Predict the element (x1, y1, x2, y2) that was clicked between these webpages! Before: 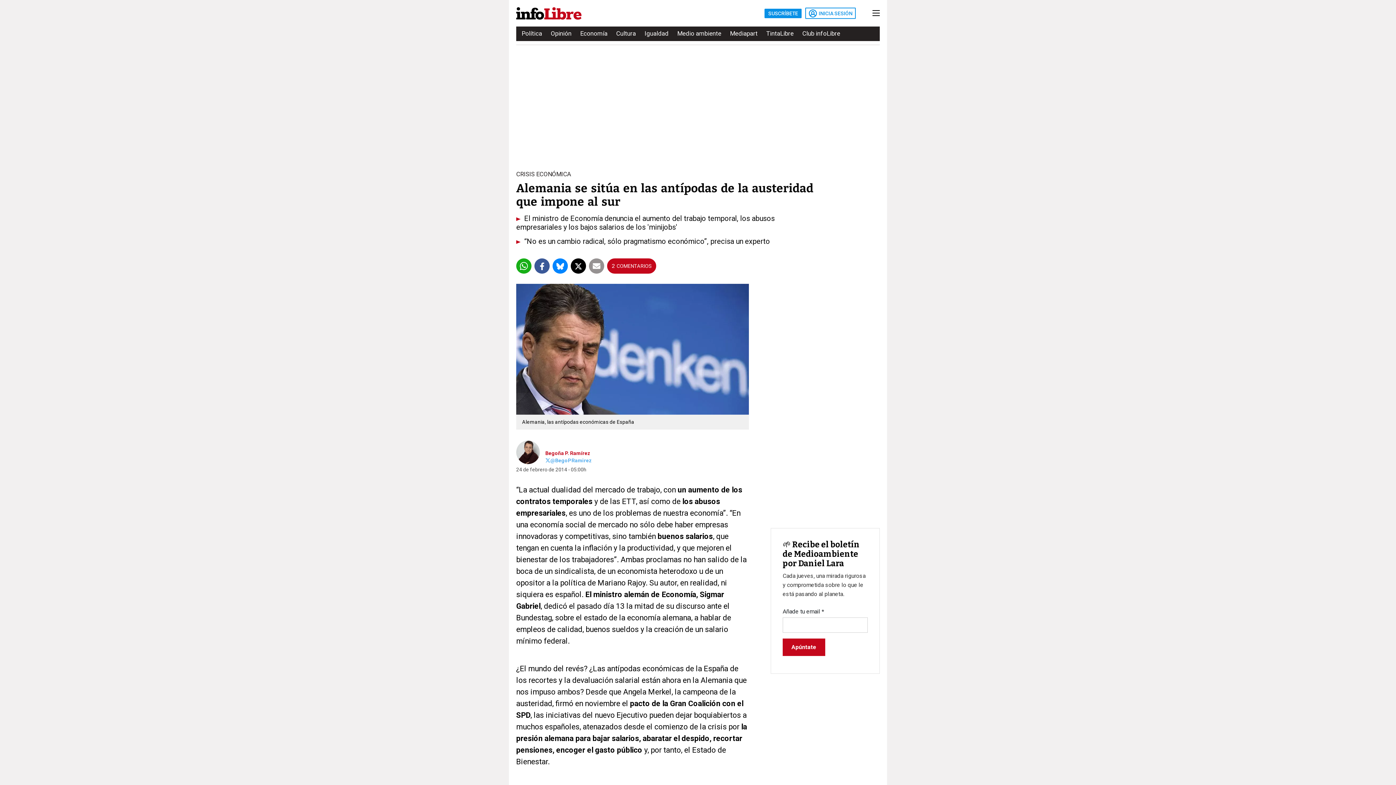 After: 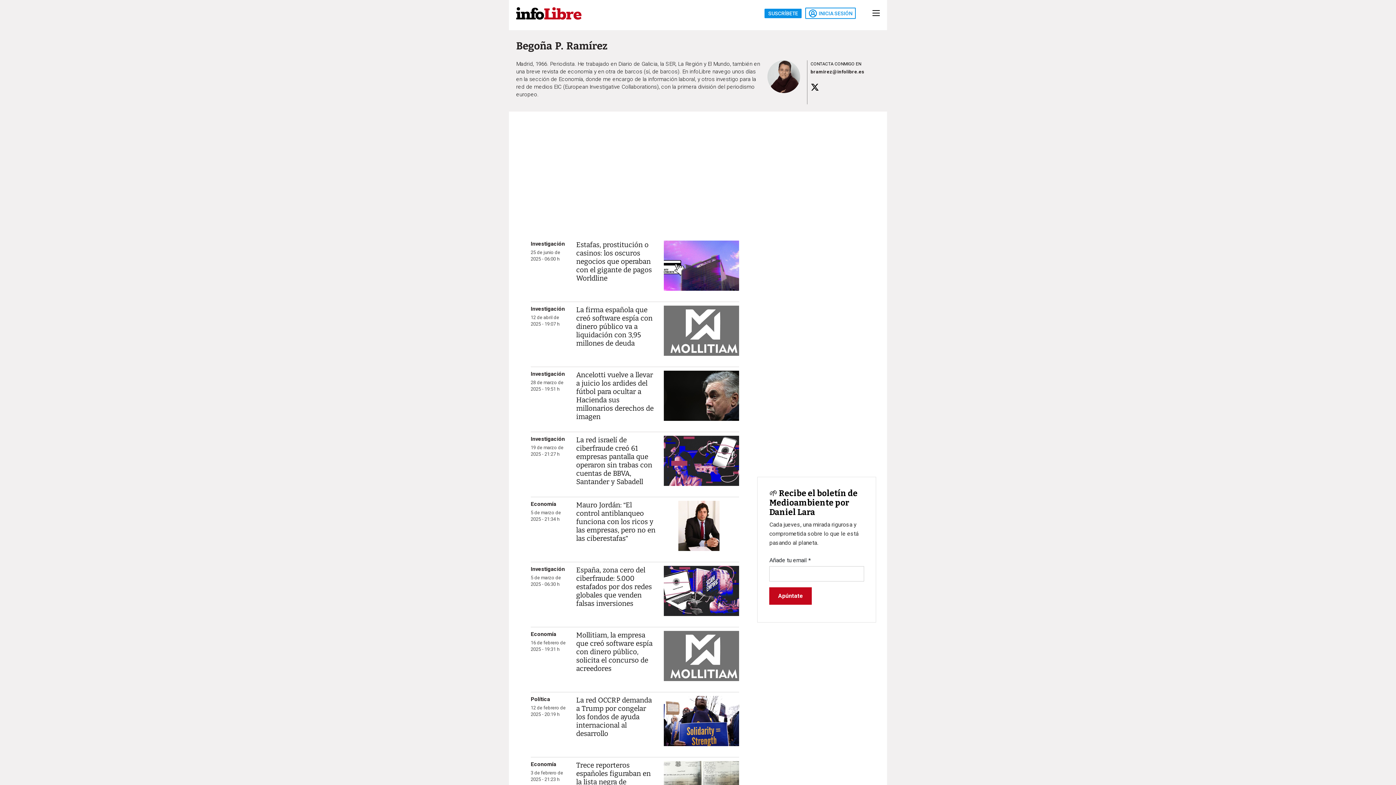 Action: bbox: (516, 448, 540, 455)